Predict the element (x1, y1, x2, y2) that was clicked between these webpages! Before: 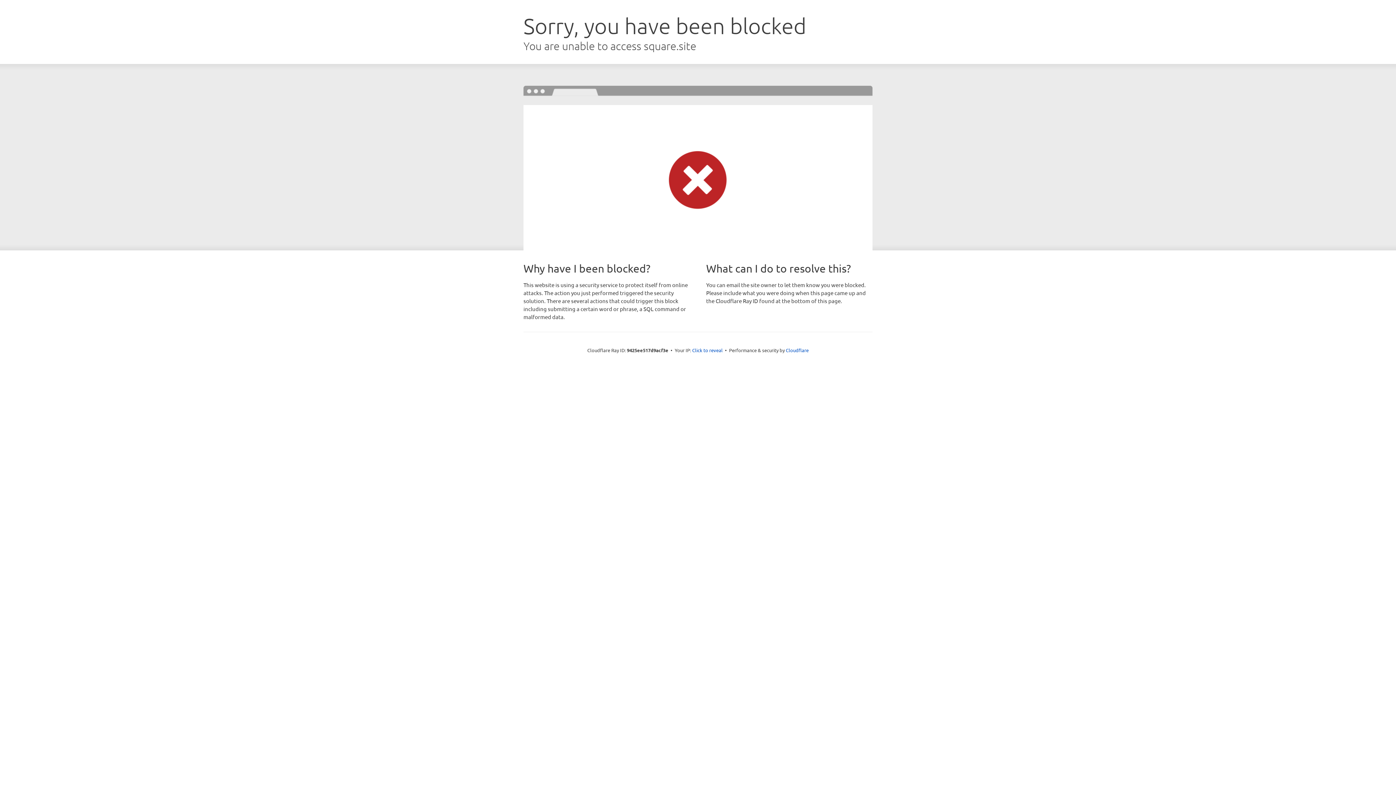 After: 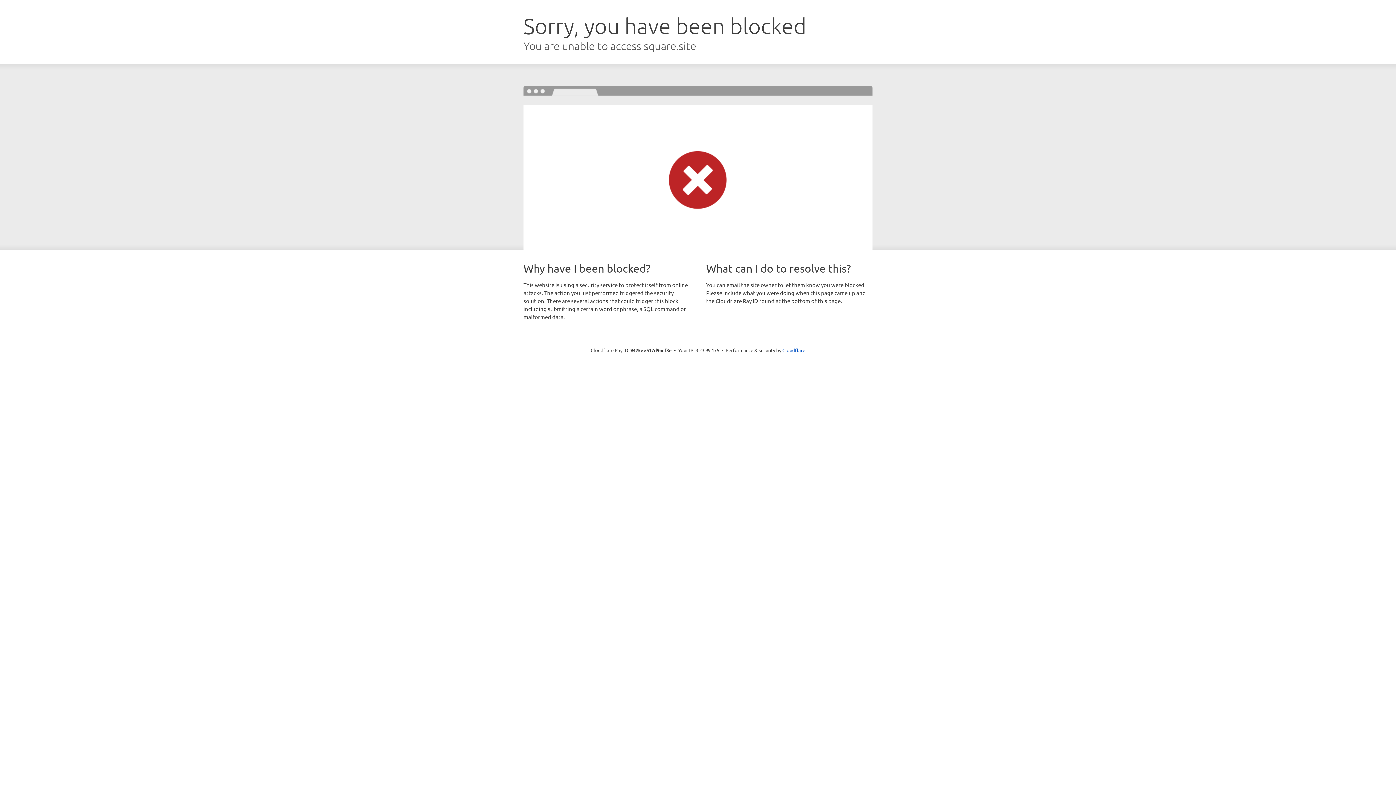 Action: label: Click to reveal bbox: (692, 346, 722, 353)